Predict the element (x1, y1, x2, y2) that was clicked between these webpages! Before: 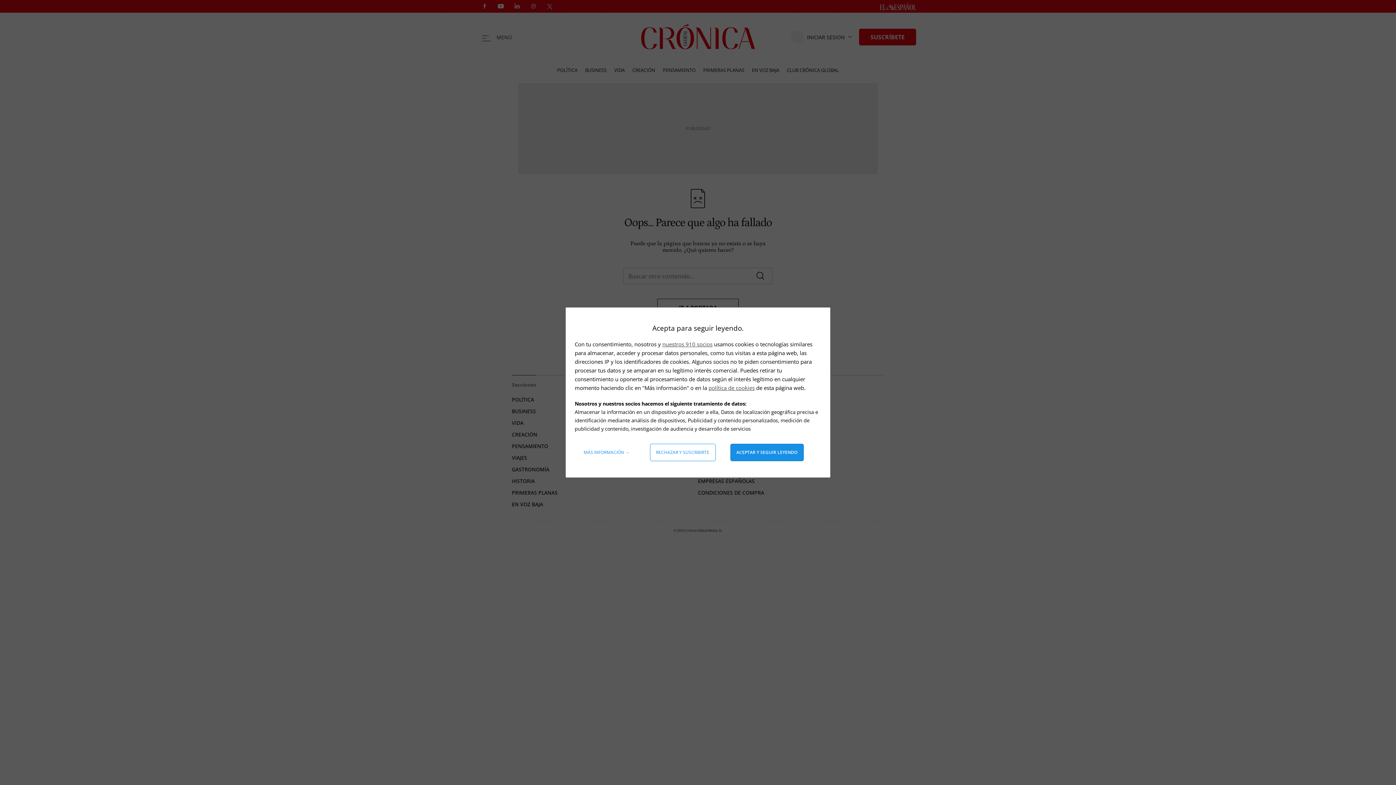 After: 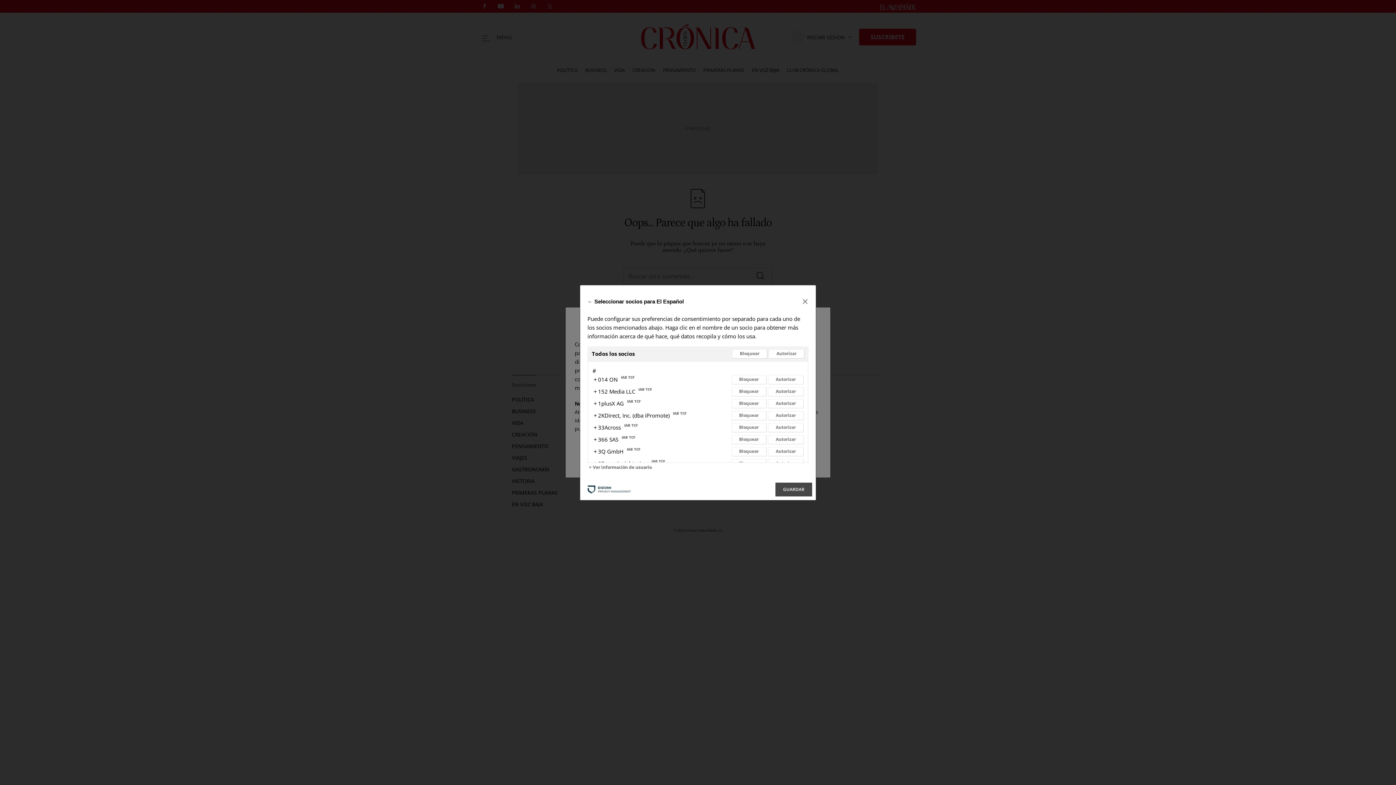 Action: bbox: (662, 340, 712, 348) label: nuestros 910 socios